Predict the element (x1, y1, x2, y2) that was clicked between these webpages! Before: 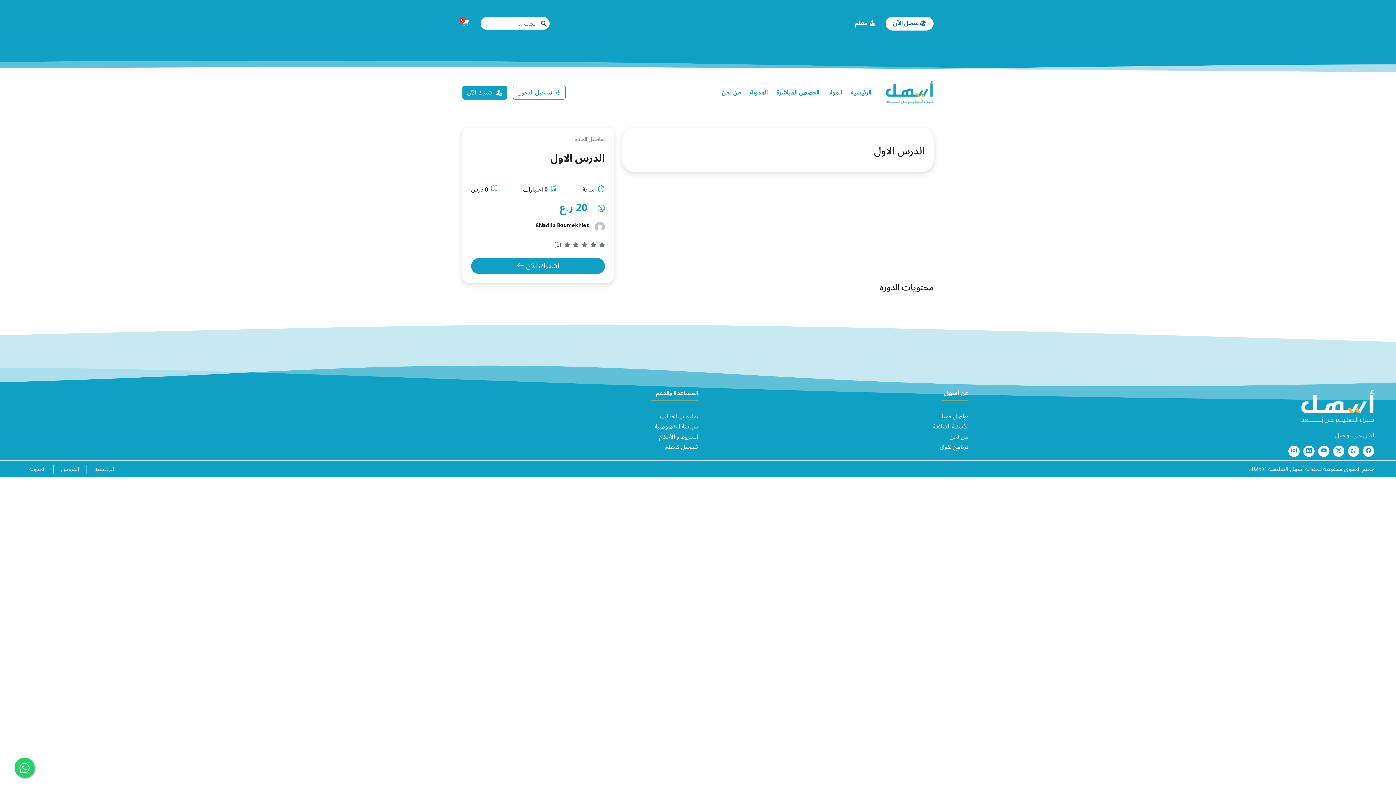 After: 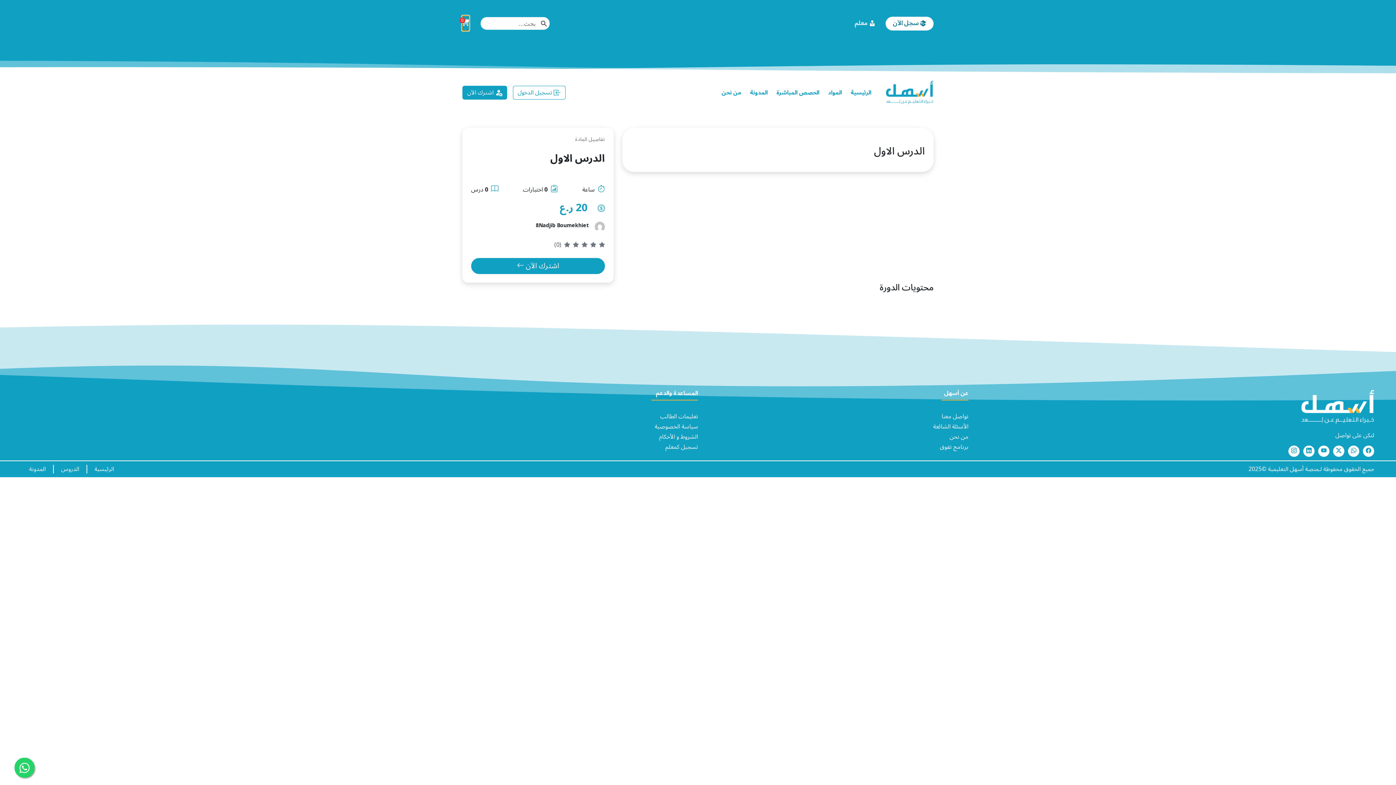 Action: bbox: (462, 18, 469, 28) label: عرض السلة